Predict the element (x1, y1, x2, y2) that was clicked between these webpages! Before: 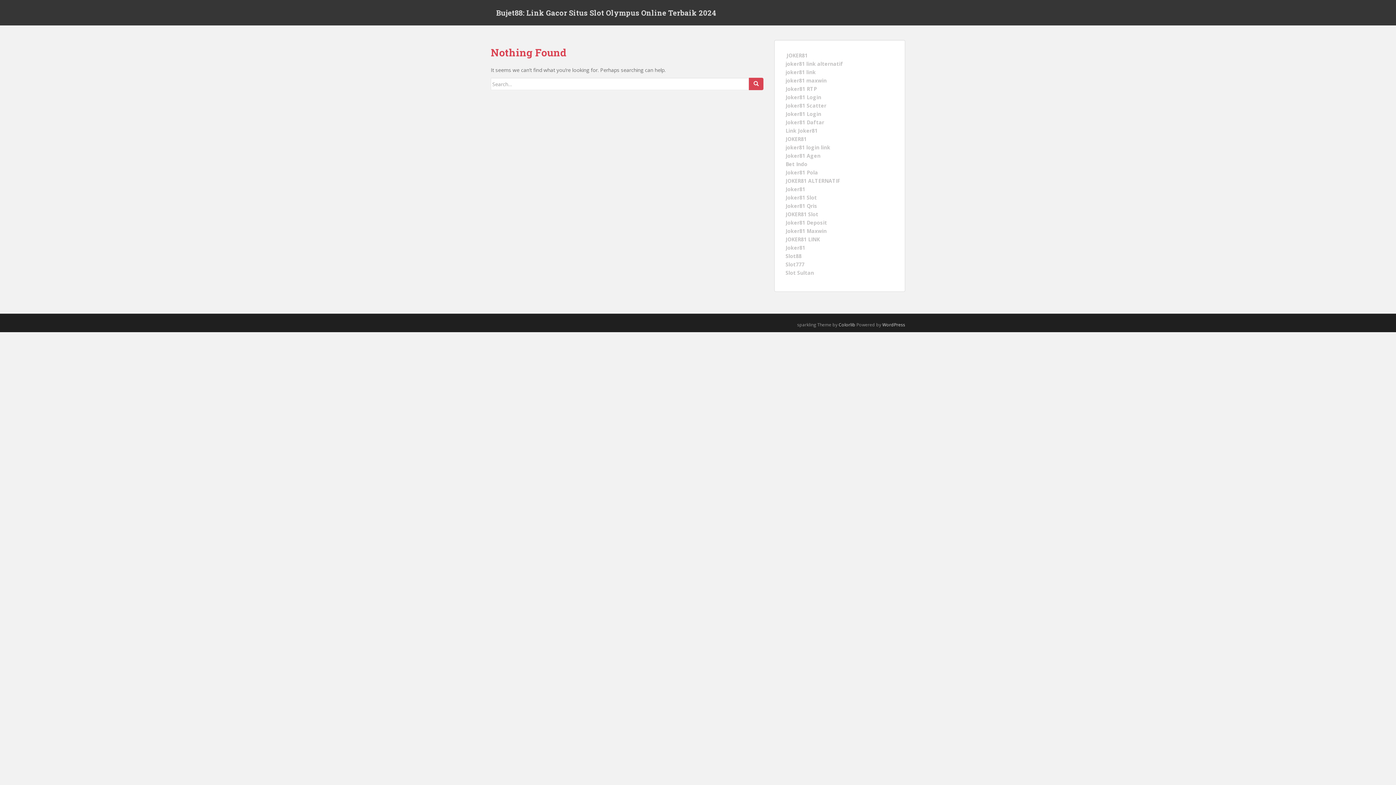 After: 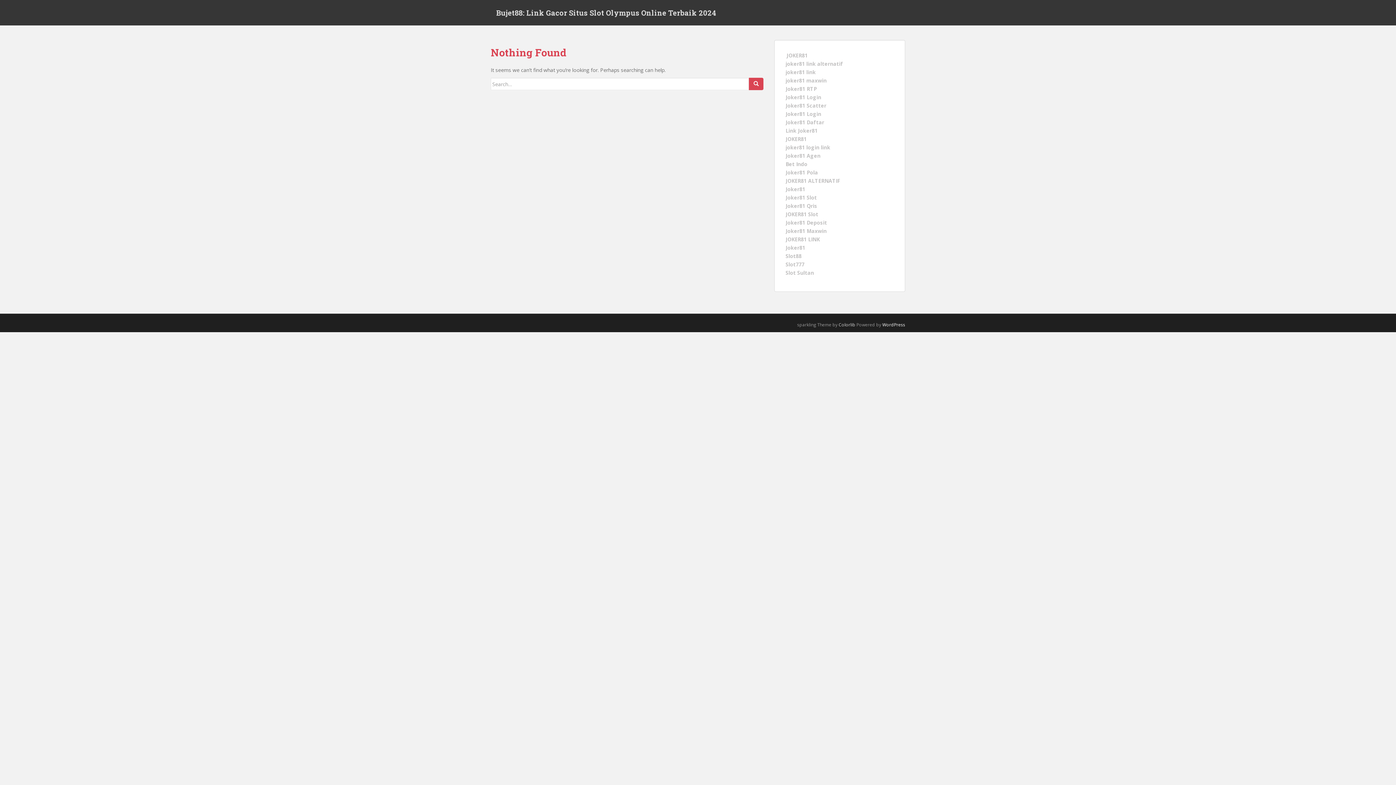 Action: bbox: (882, 321, 905, 328) label: WordPress